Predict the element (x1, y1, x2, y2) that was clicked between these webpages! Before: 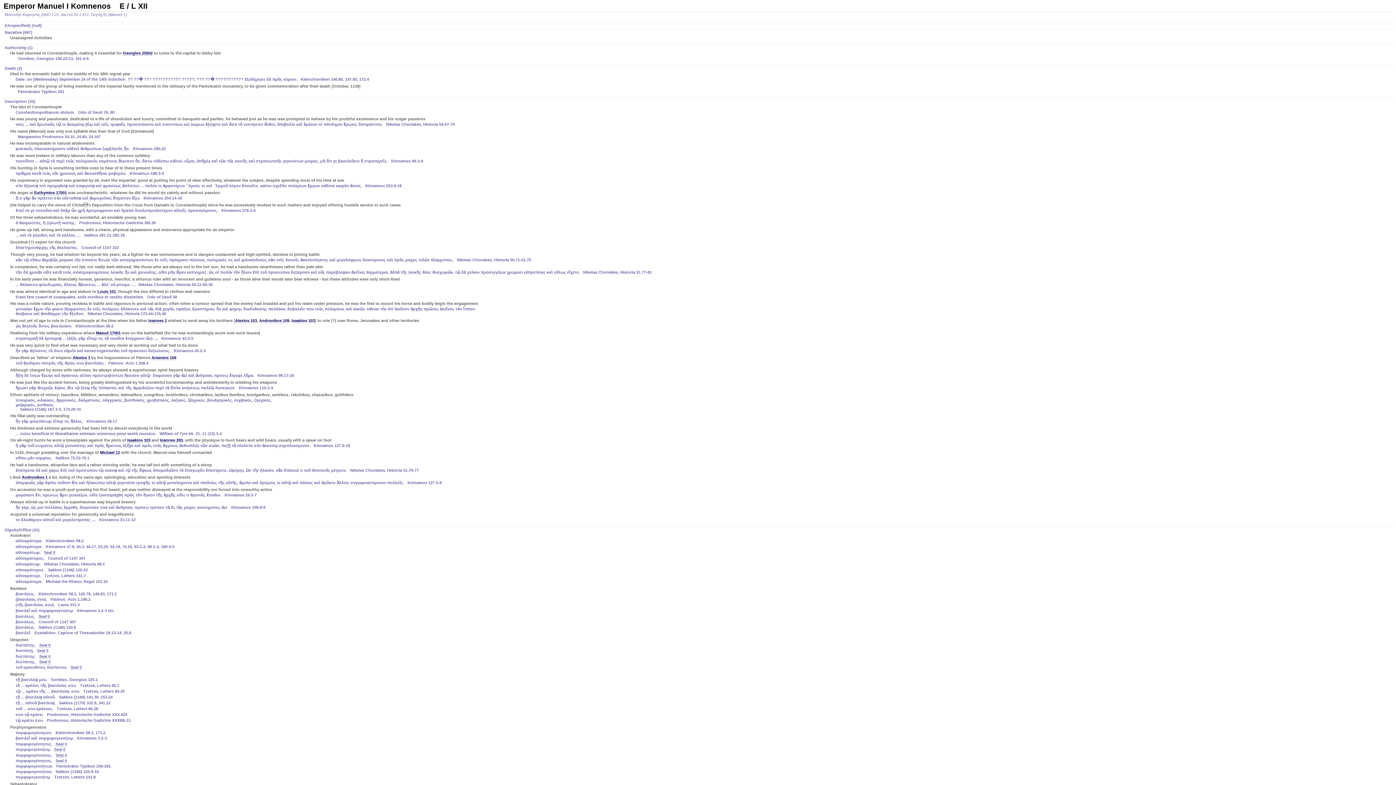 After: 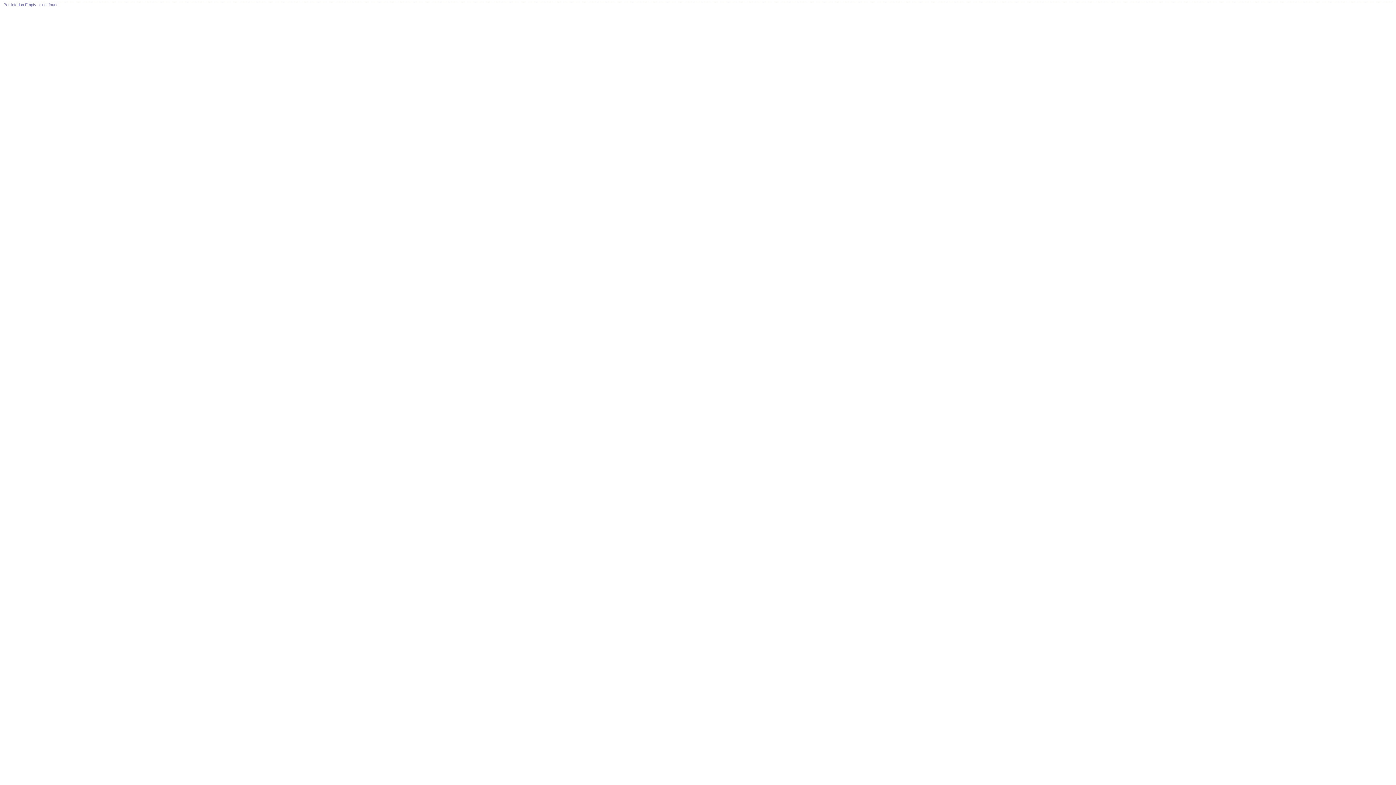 Action: bbox: (55, 742, 66, 746) label: Seal 0